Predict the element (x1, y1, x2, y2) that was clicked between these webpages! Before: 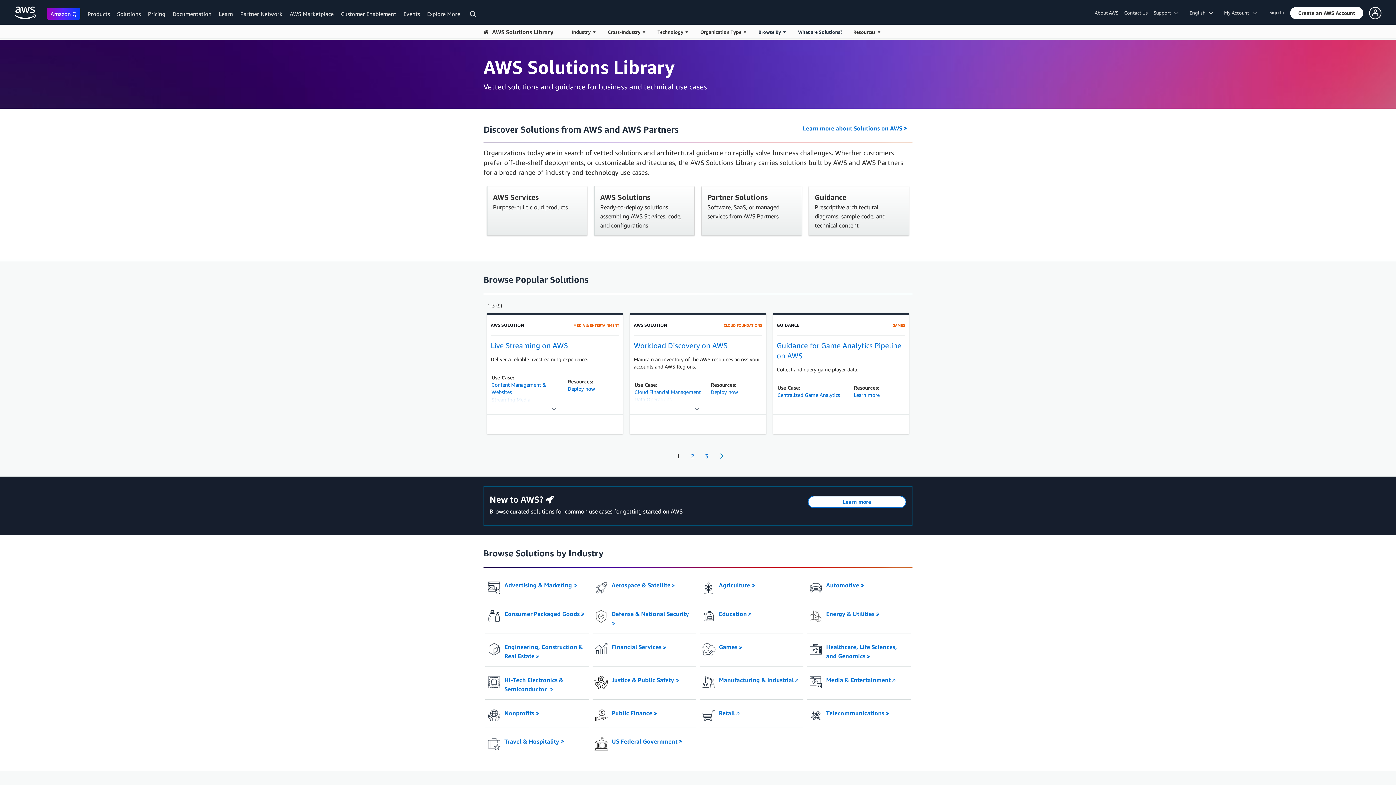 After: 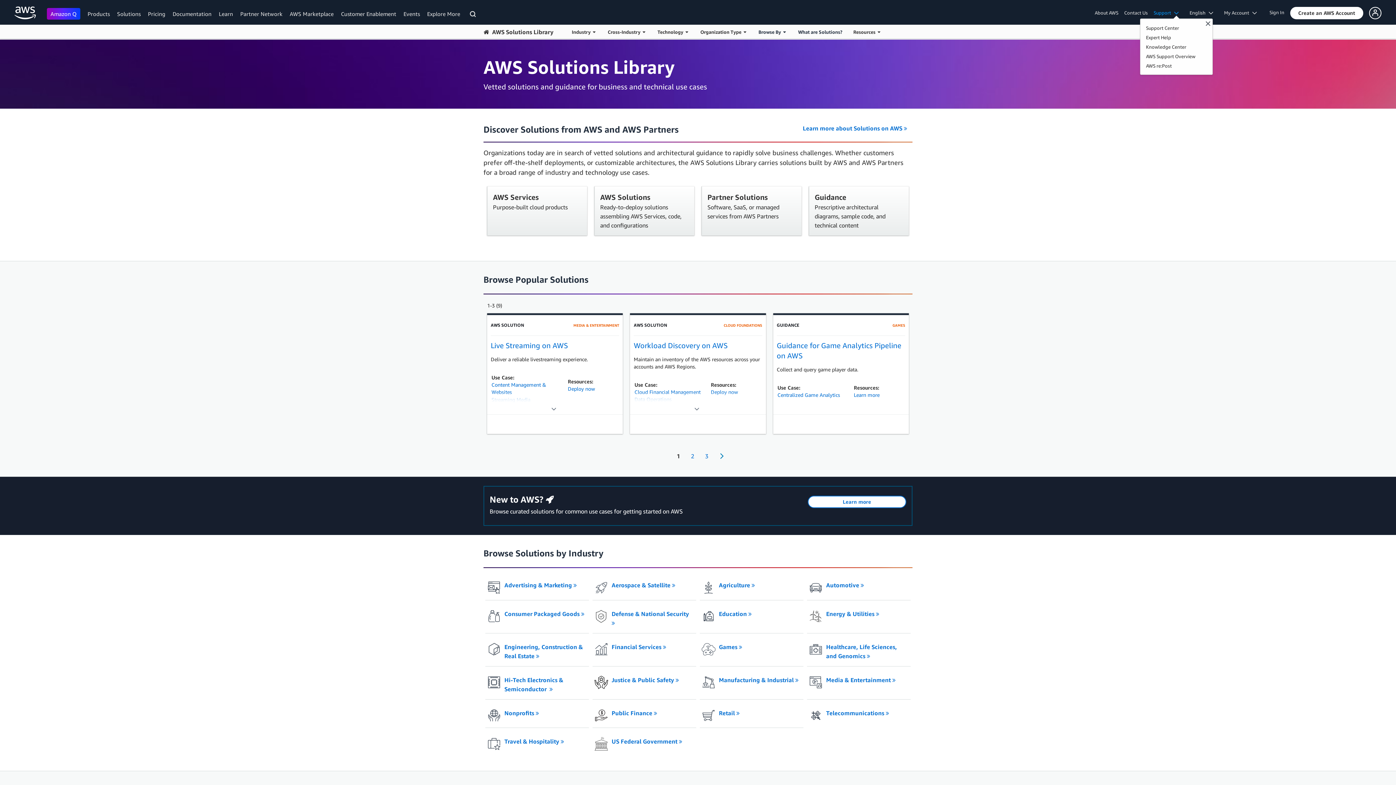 Action: bbox: (1151, 8, 1186, 16) label: Explore support options